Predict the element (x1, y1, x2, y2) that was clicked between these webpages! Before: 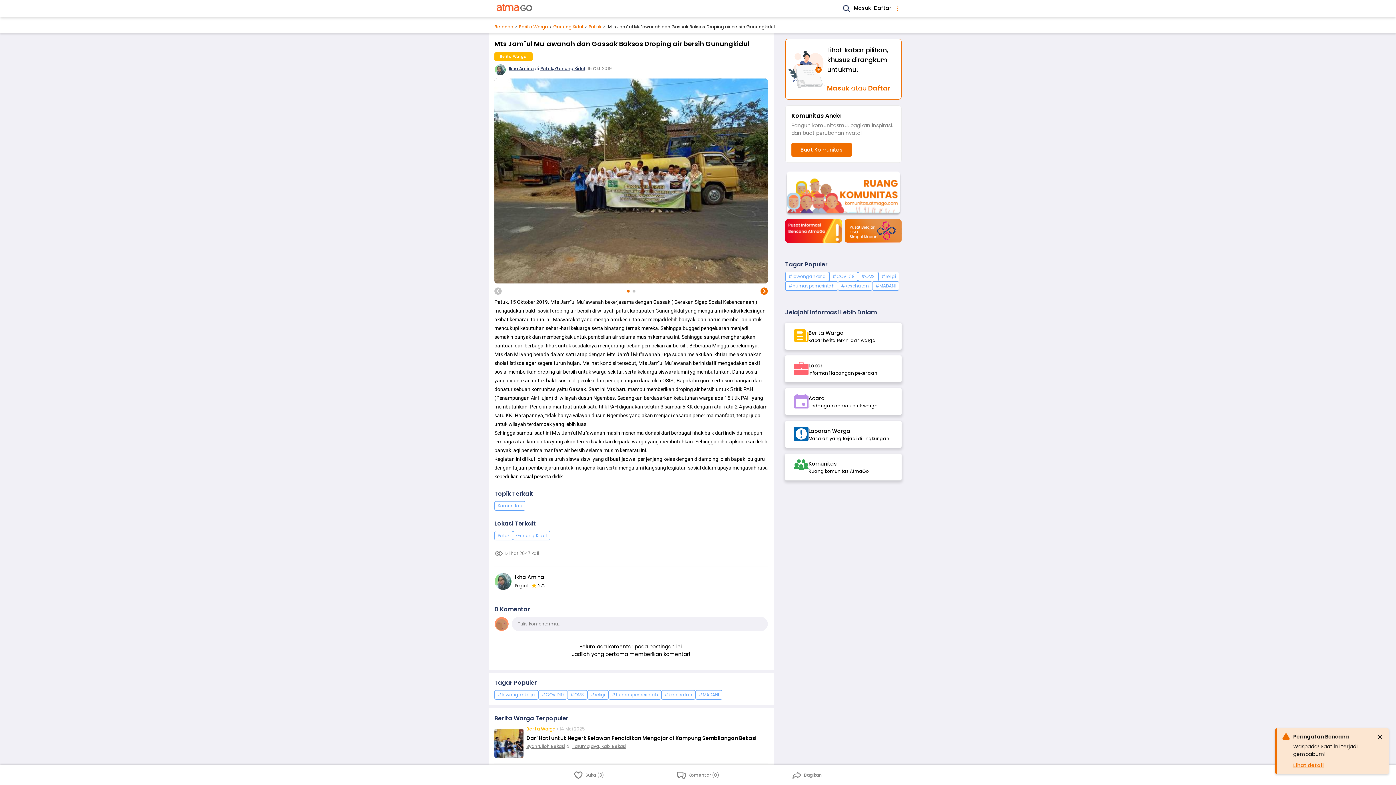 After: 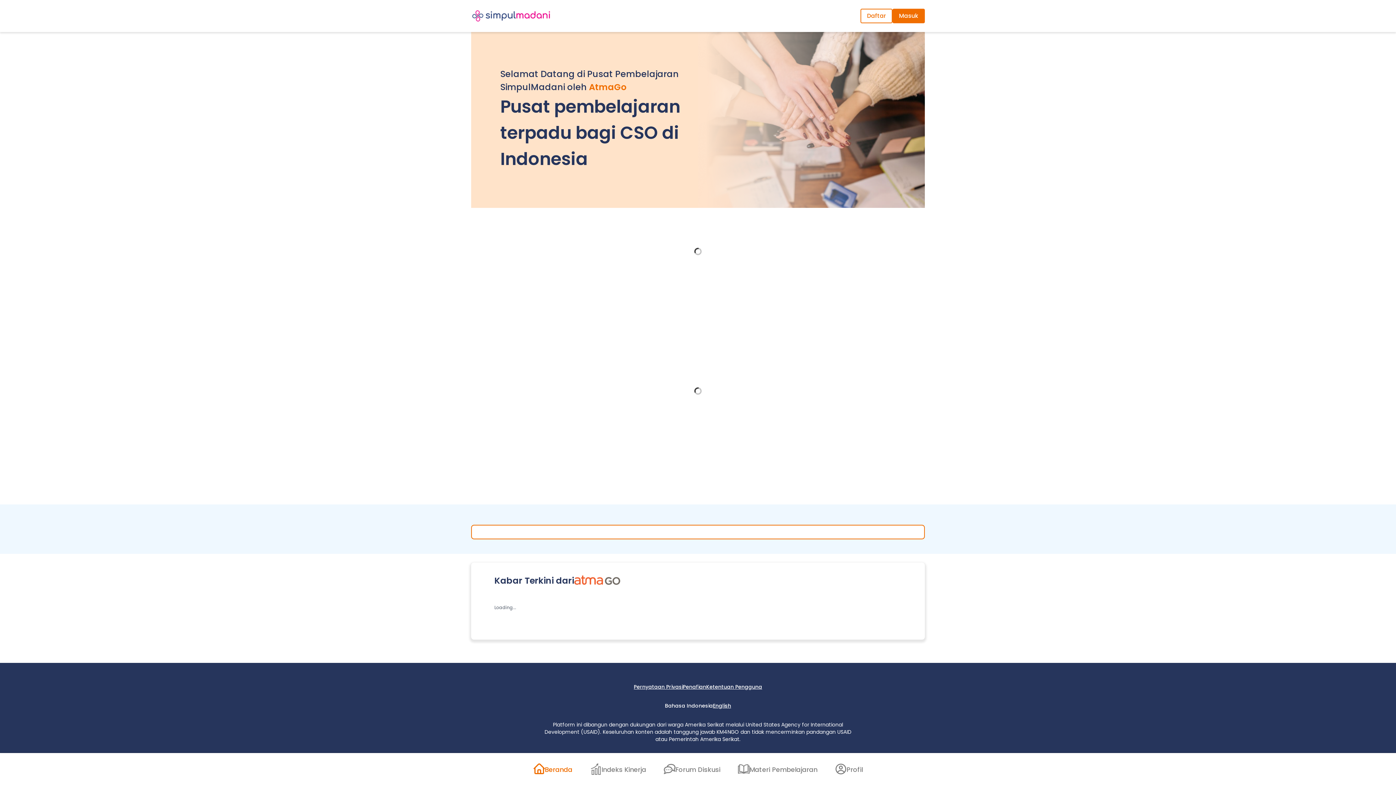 Action: bbox: (845, 219, 901, 243)